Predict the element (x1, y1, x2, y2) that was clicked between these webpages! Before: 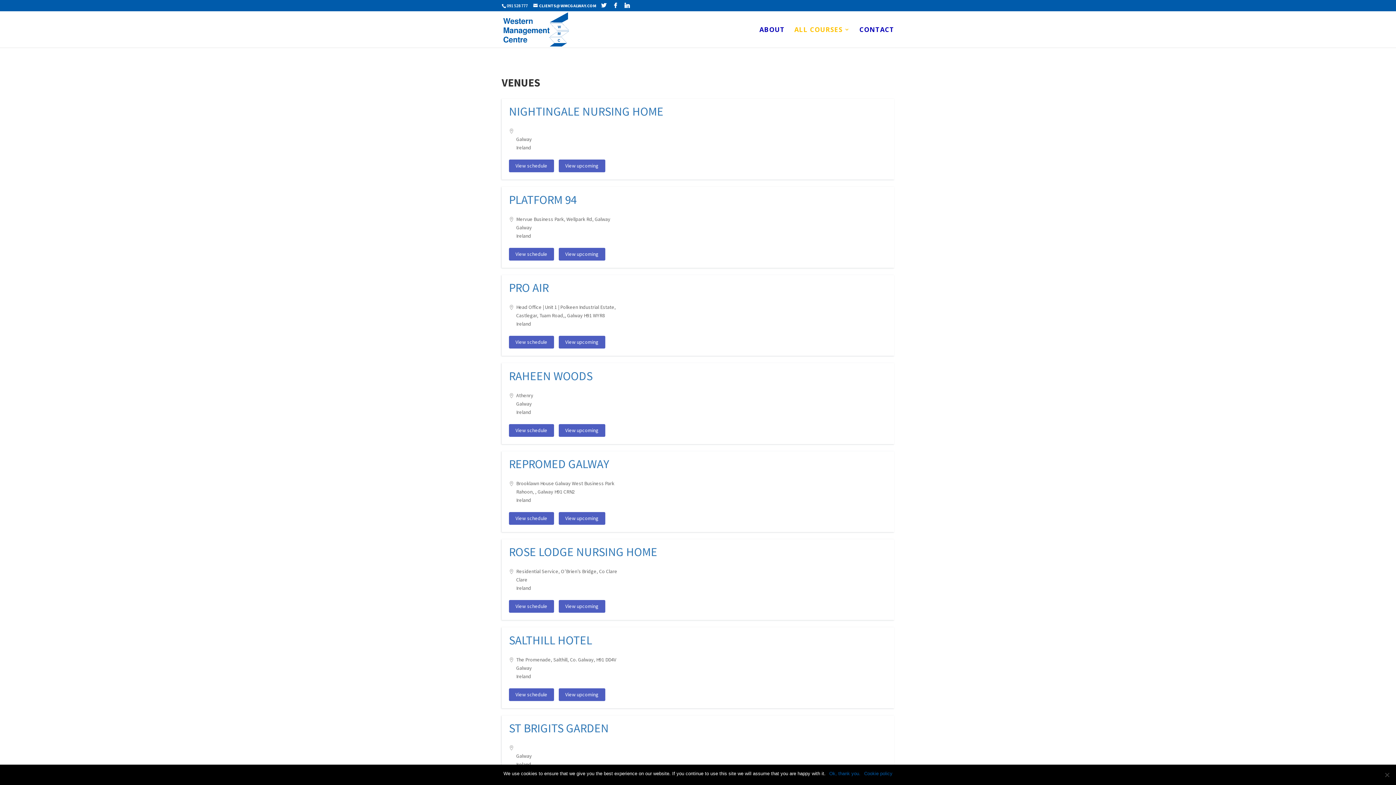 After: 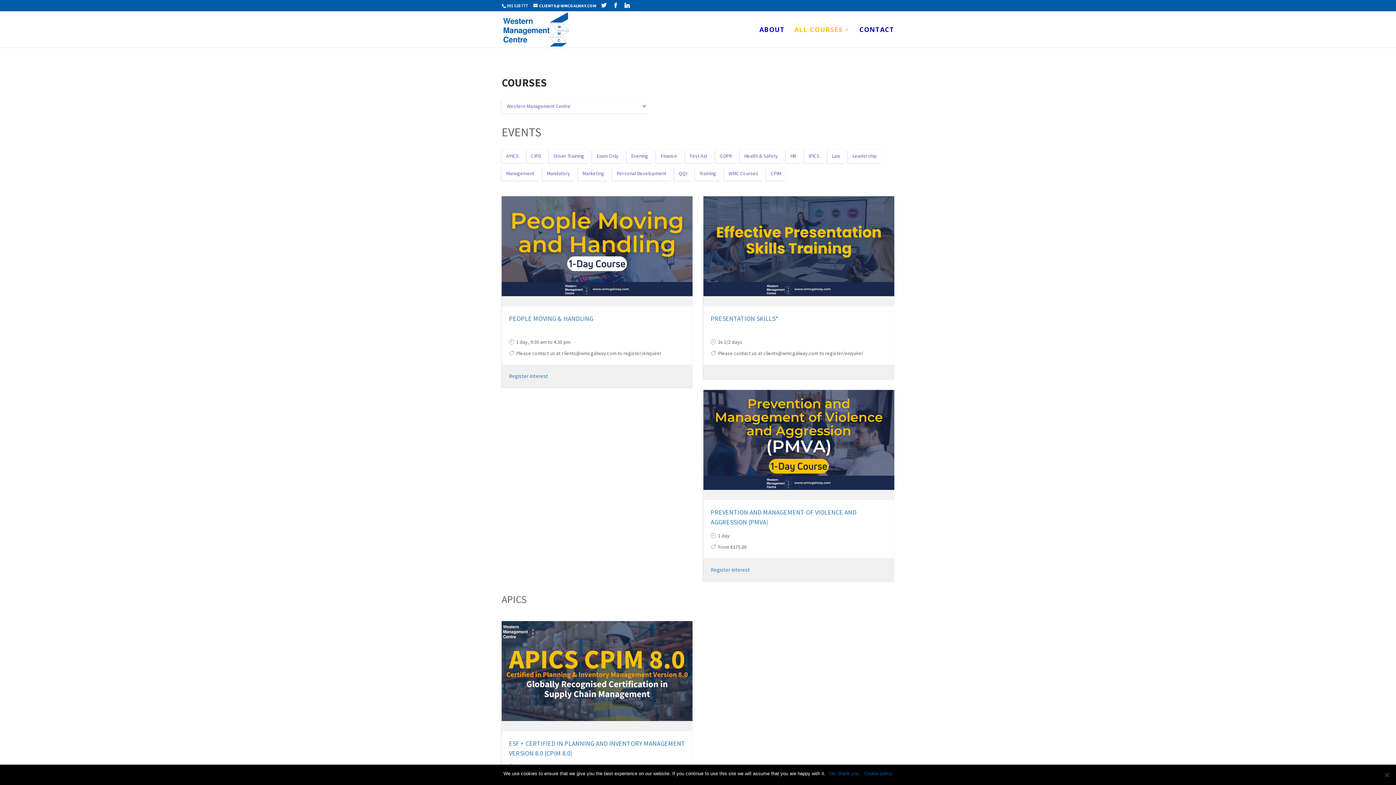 Action: label: ALL COURSES bbox: (794, 26, 850, 47)